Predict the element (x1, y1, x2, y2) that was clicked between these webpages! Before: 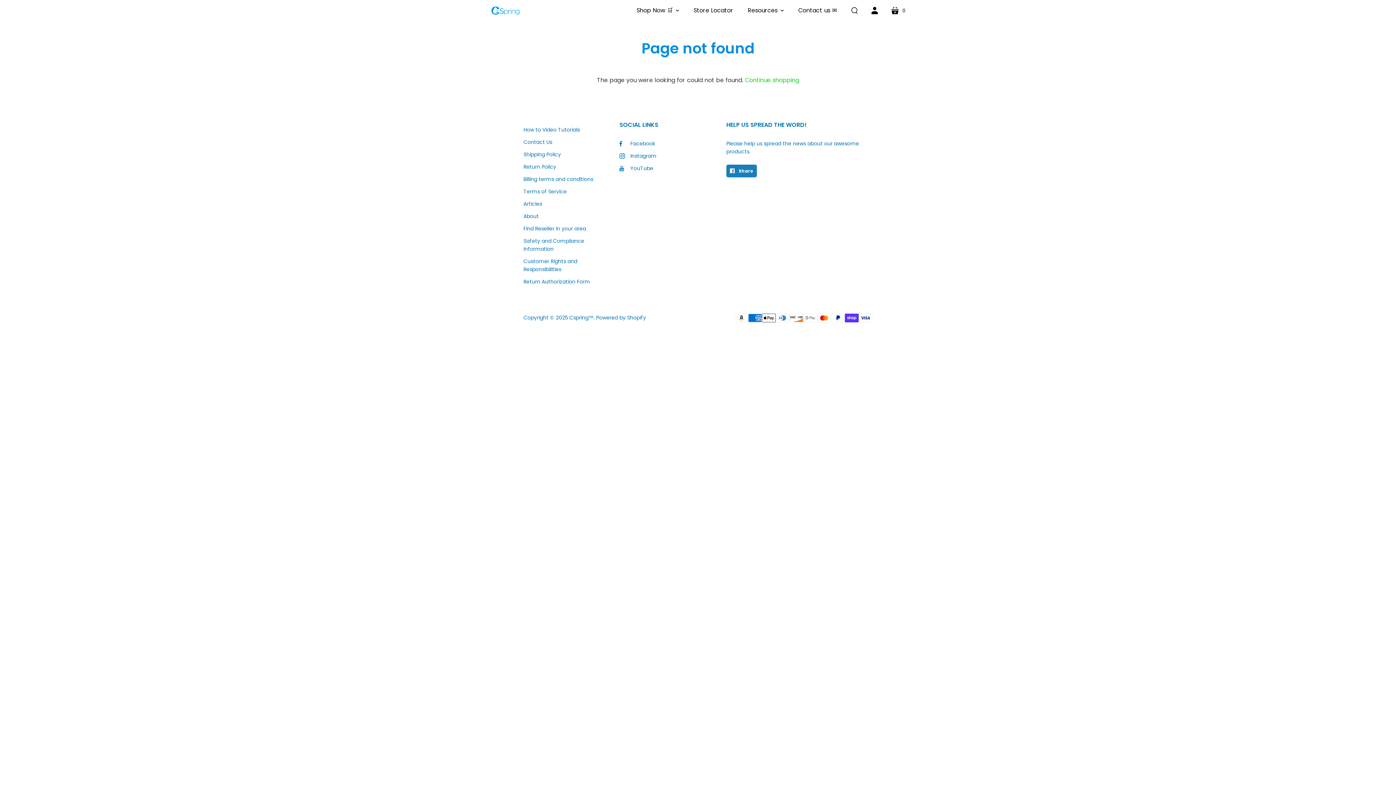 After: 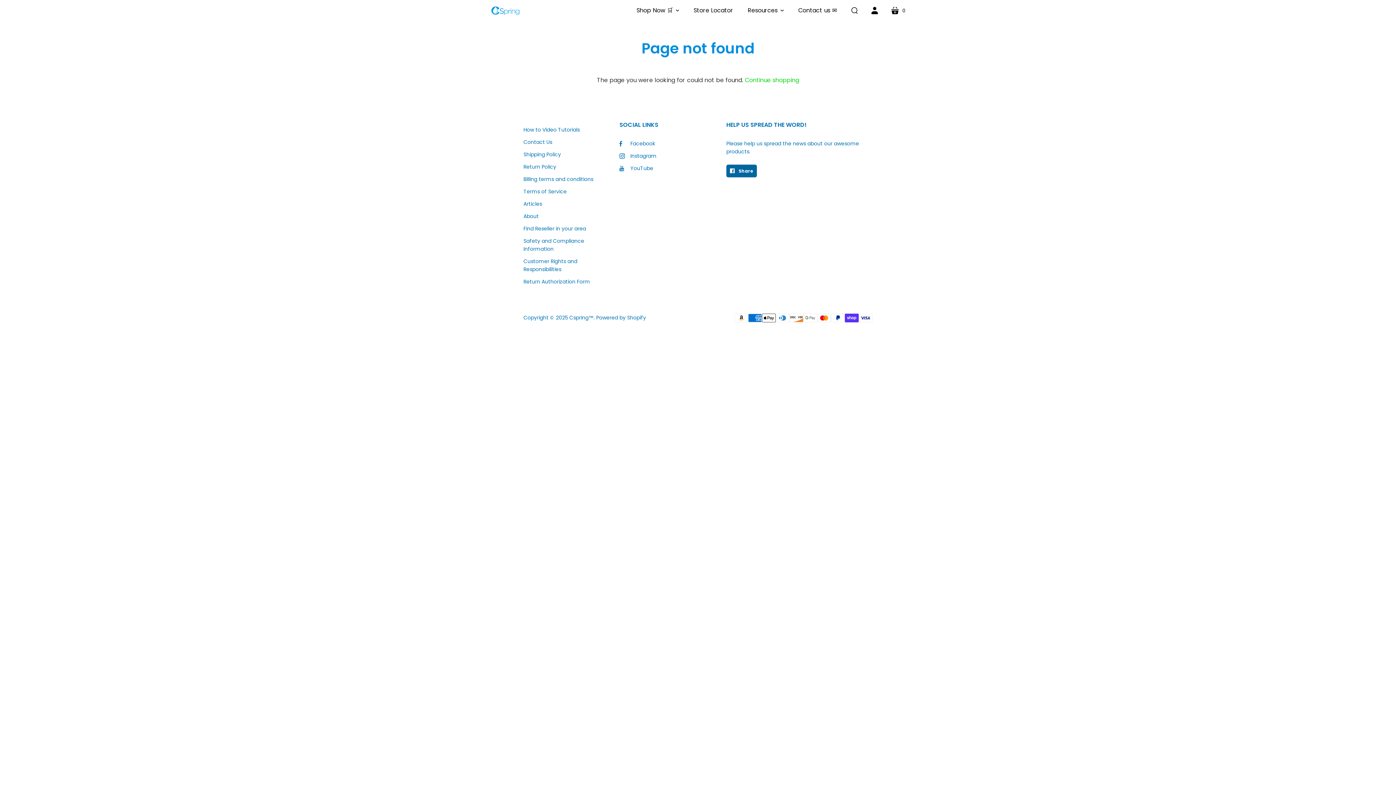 Action: label:  Share bbox: (726, 164, 757, 177)